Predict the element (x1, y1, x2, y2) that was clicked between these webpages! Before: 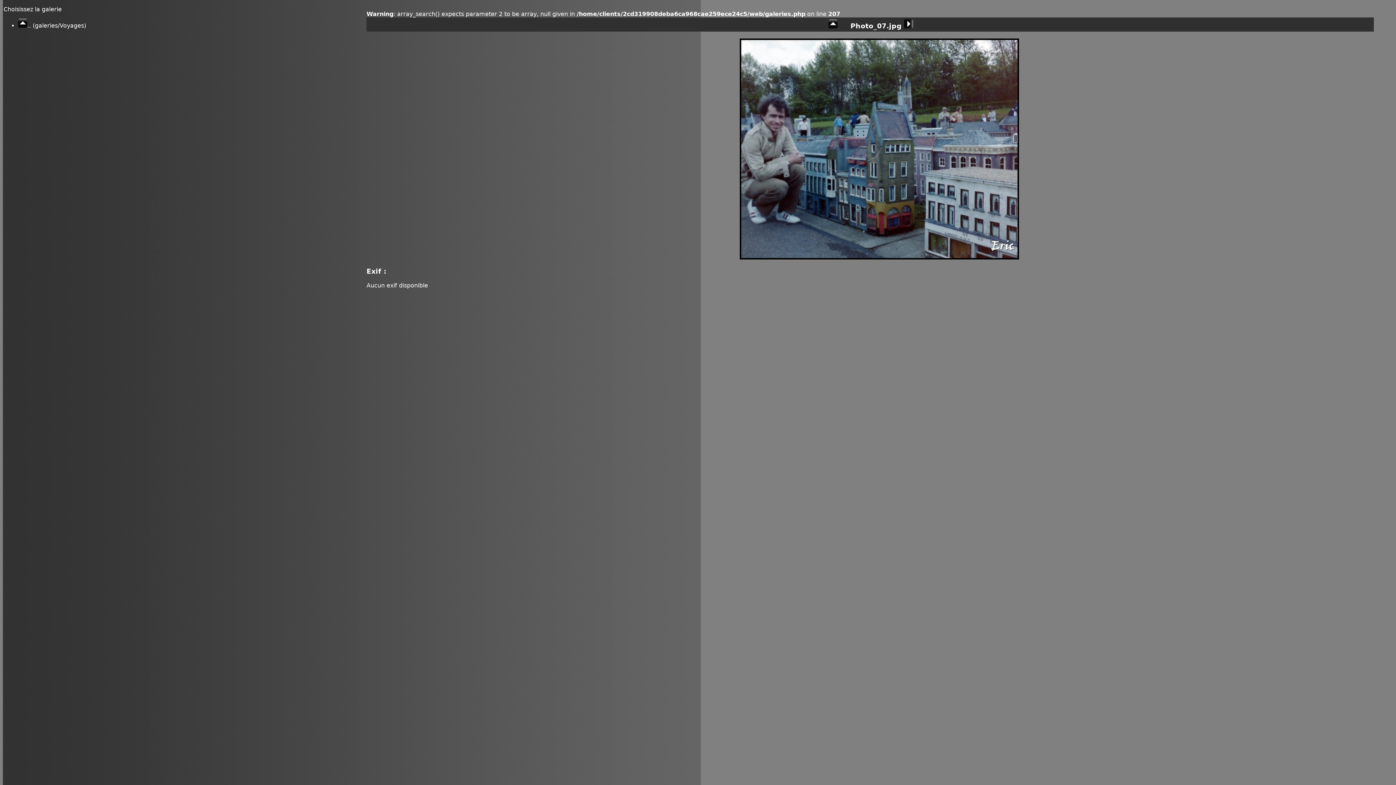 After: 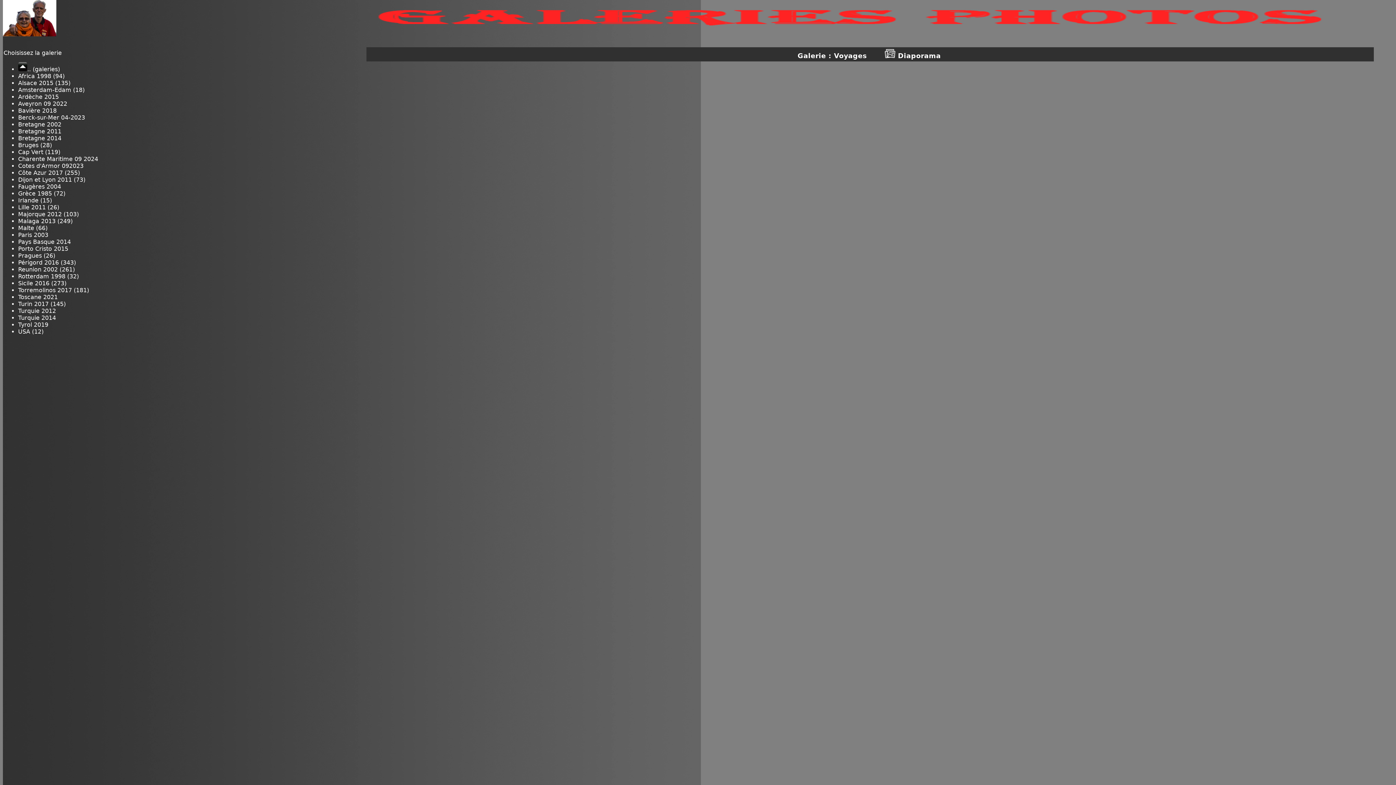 Action: label: .. (galeries/Voyages) bbox: (18, 22, 86, 29)